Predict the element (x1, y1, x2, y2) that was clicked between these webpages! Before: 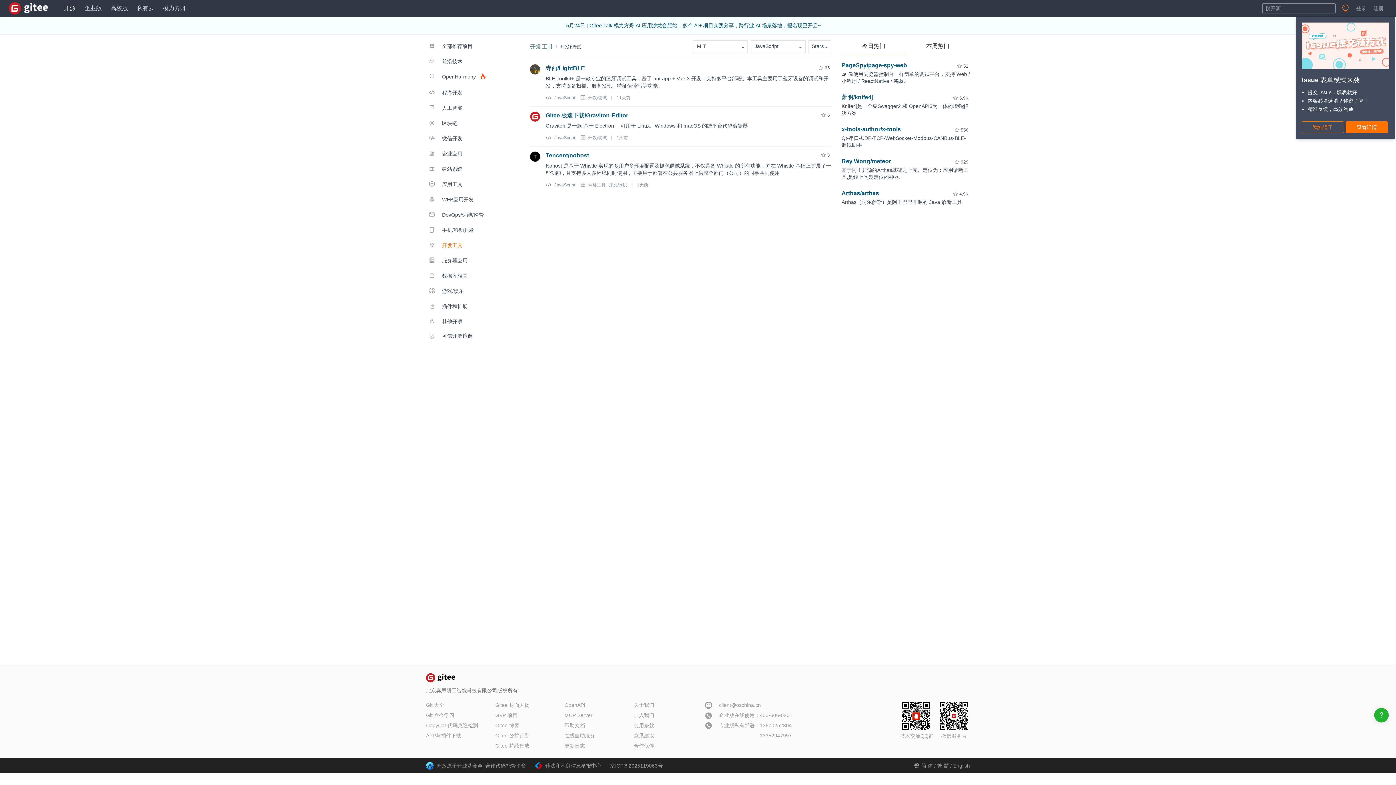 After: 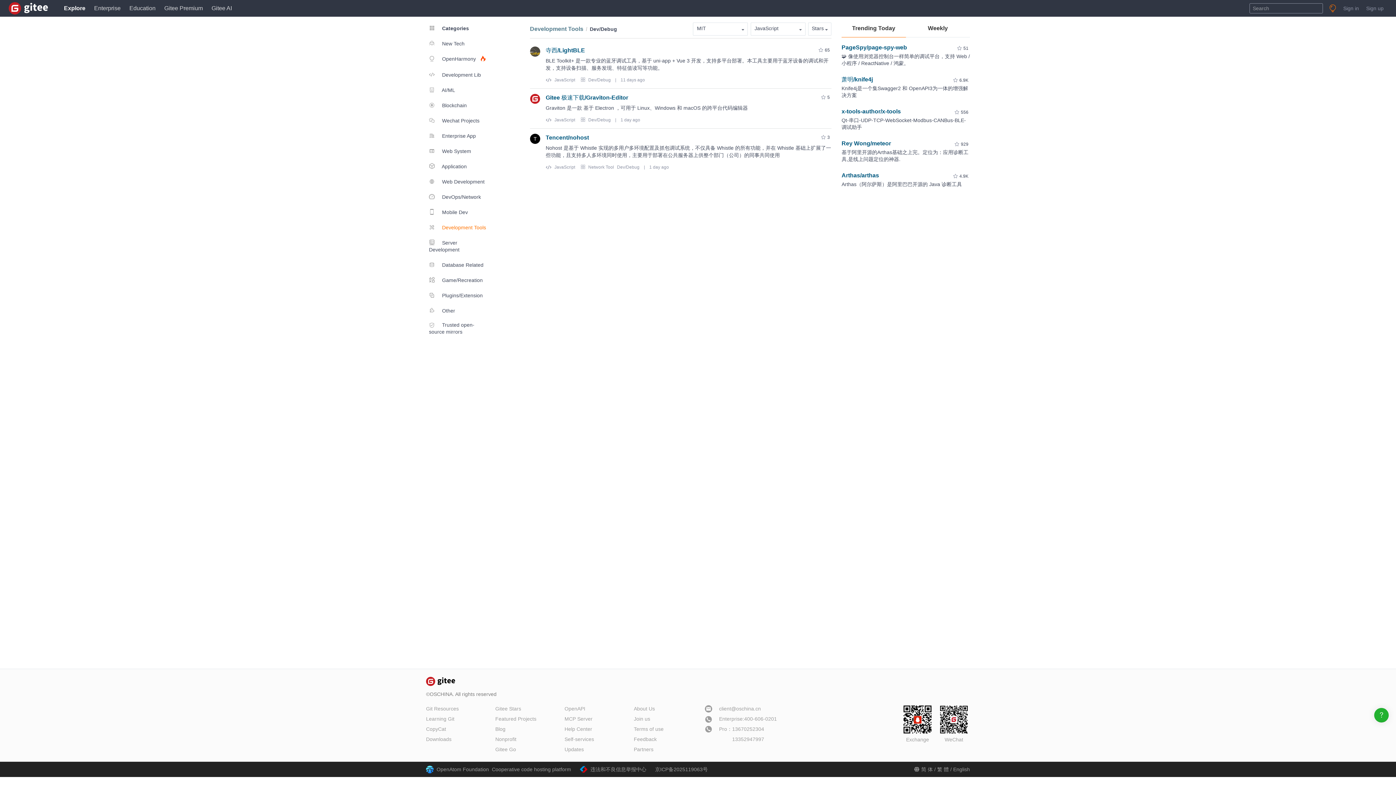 Action: bbox: (953, 763, 970, 769) label: English